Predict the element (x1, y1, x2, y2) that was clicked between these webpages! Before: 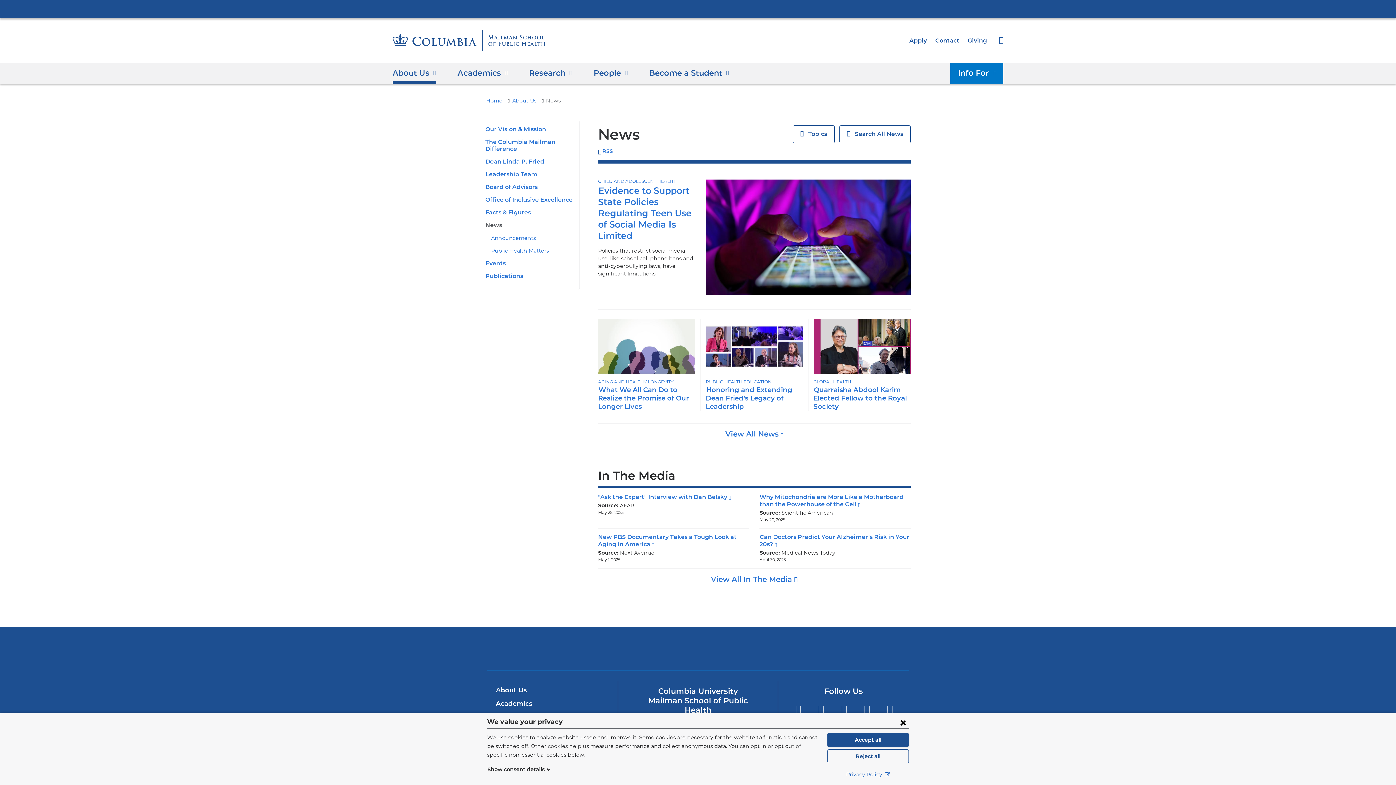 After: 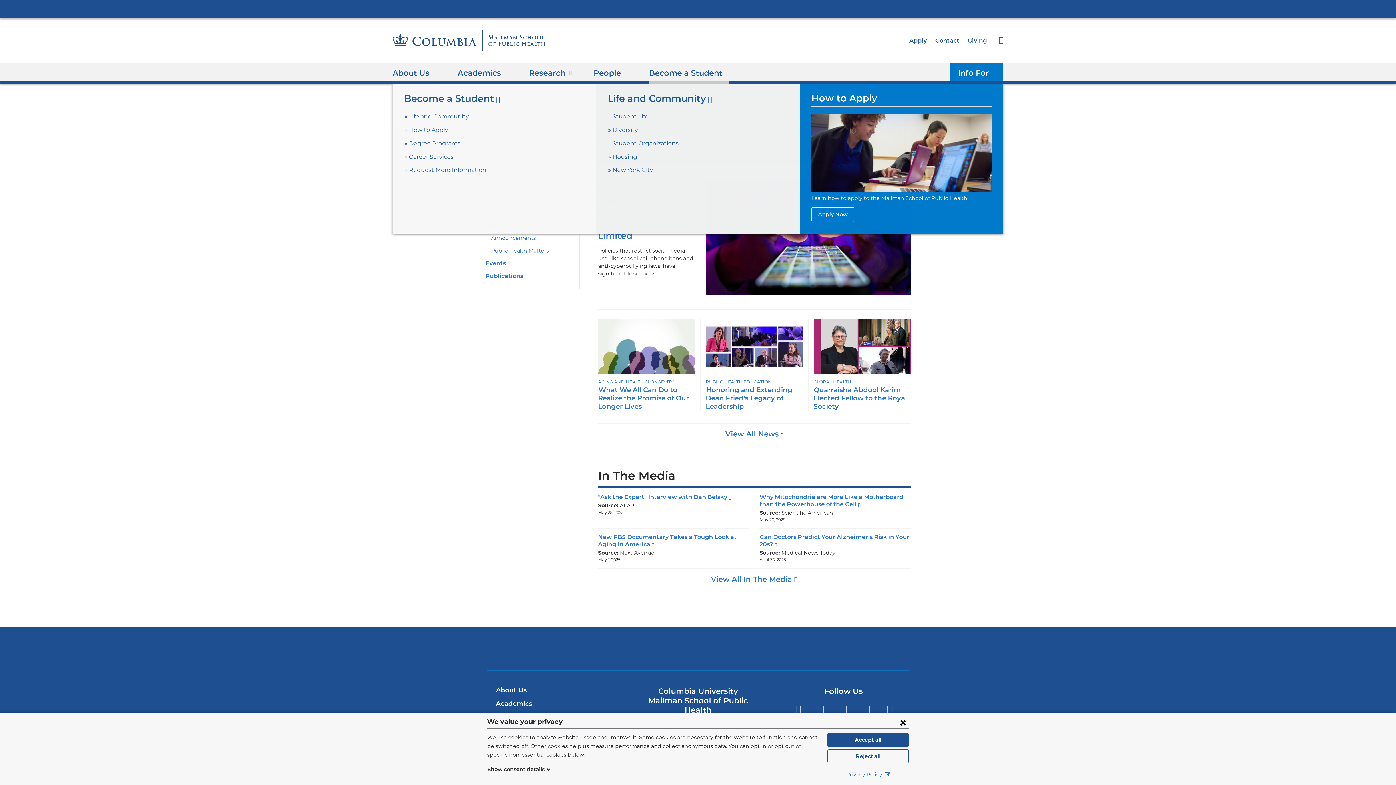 Action: bbox: (649, 63, 729, 83) label: Become a Student